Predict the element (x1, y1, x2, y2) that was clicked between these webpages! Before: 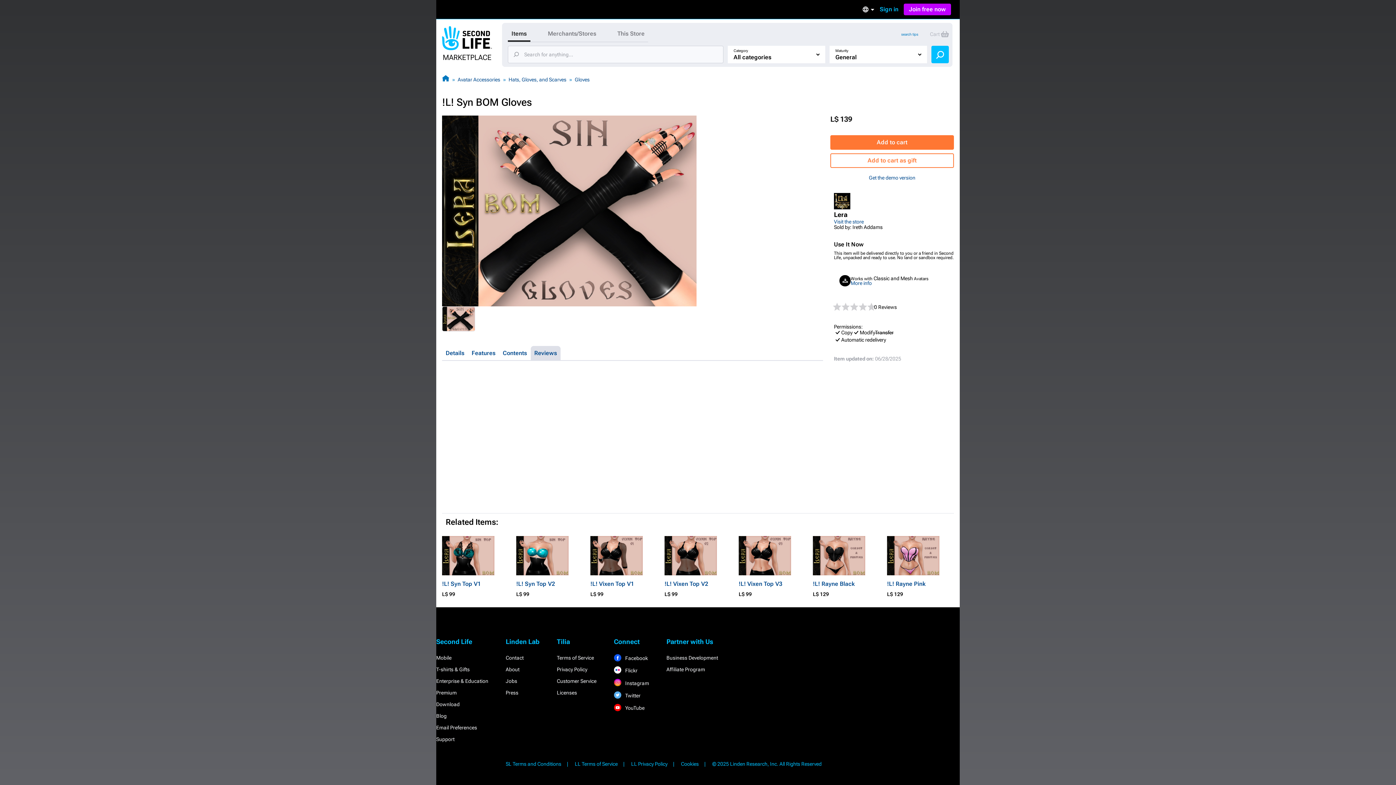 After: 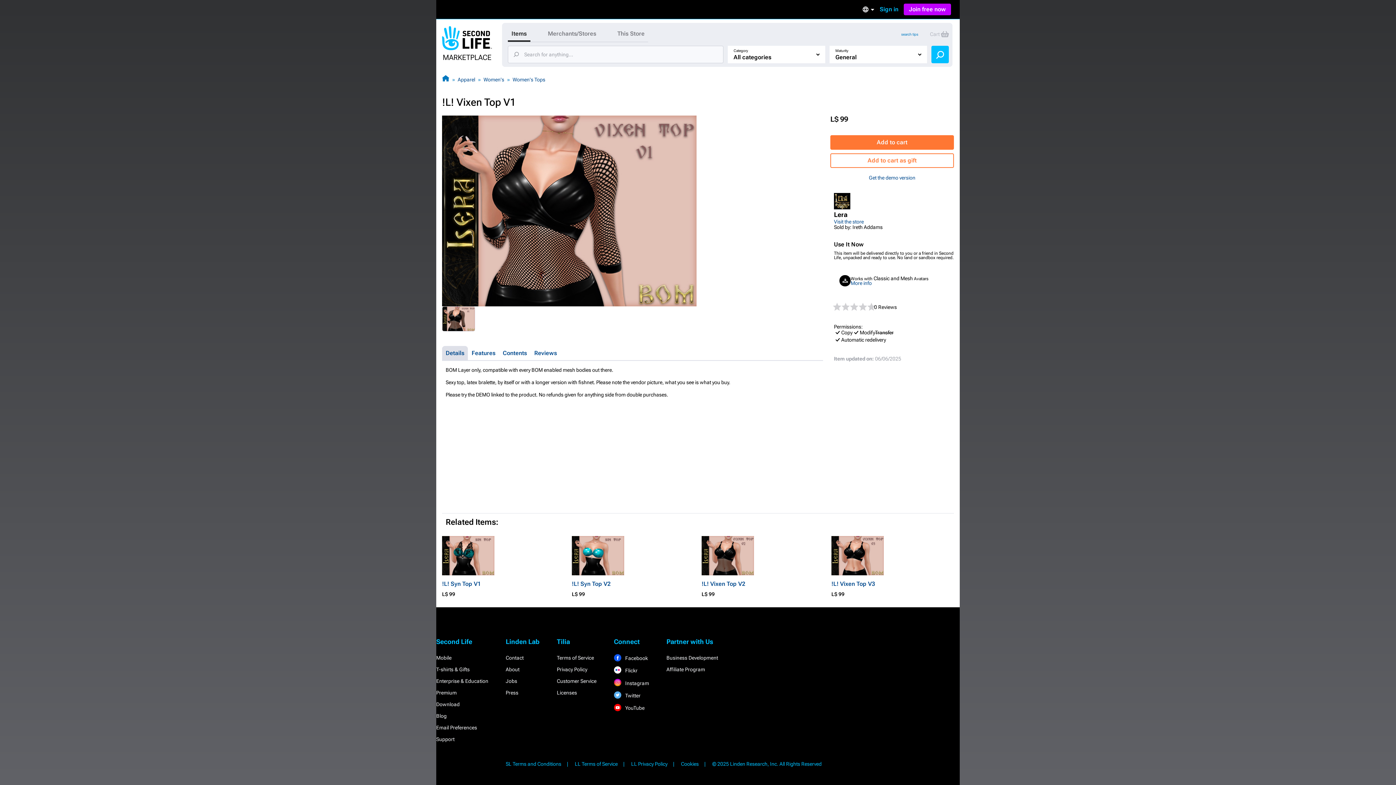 Action: bbox: (590, 580, 657, 588) label: !L! Vixen Top V1